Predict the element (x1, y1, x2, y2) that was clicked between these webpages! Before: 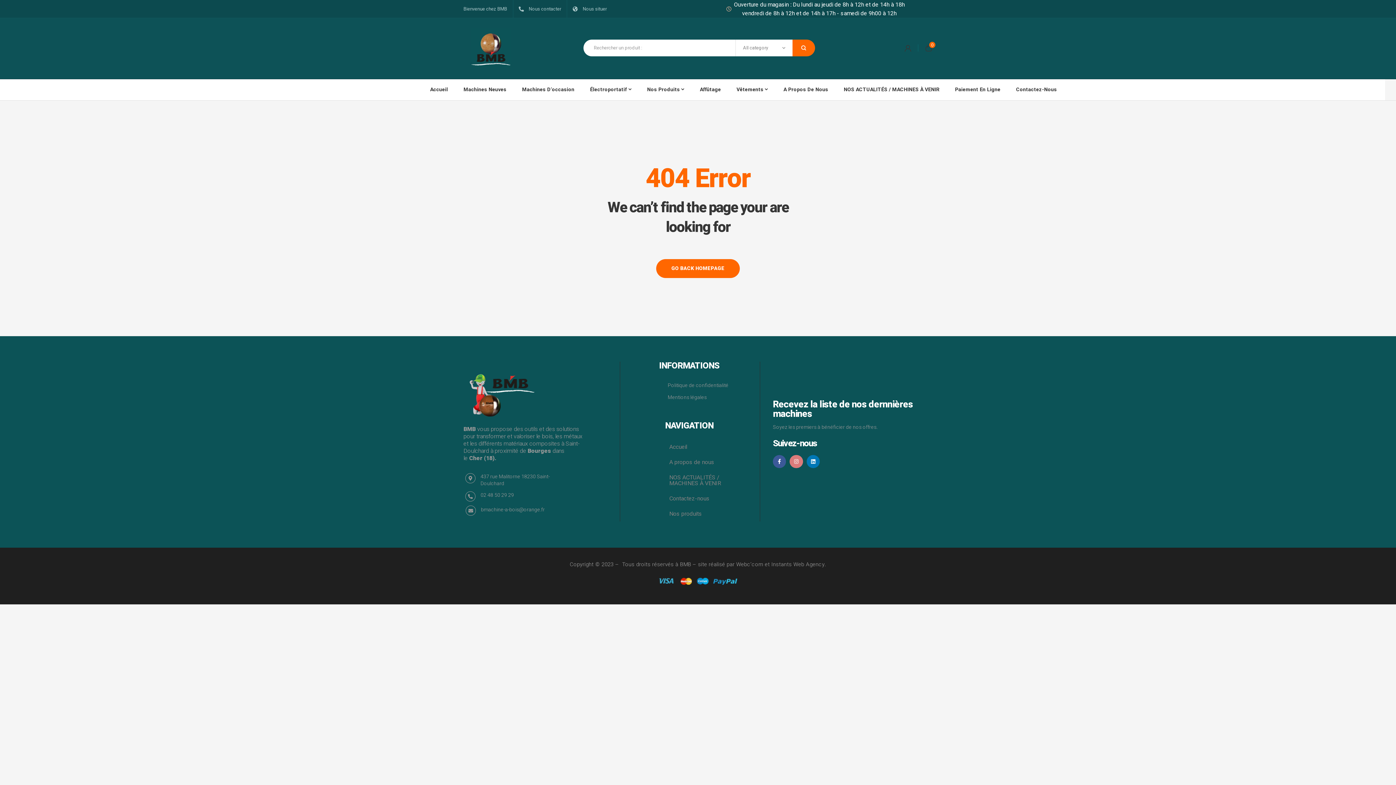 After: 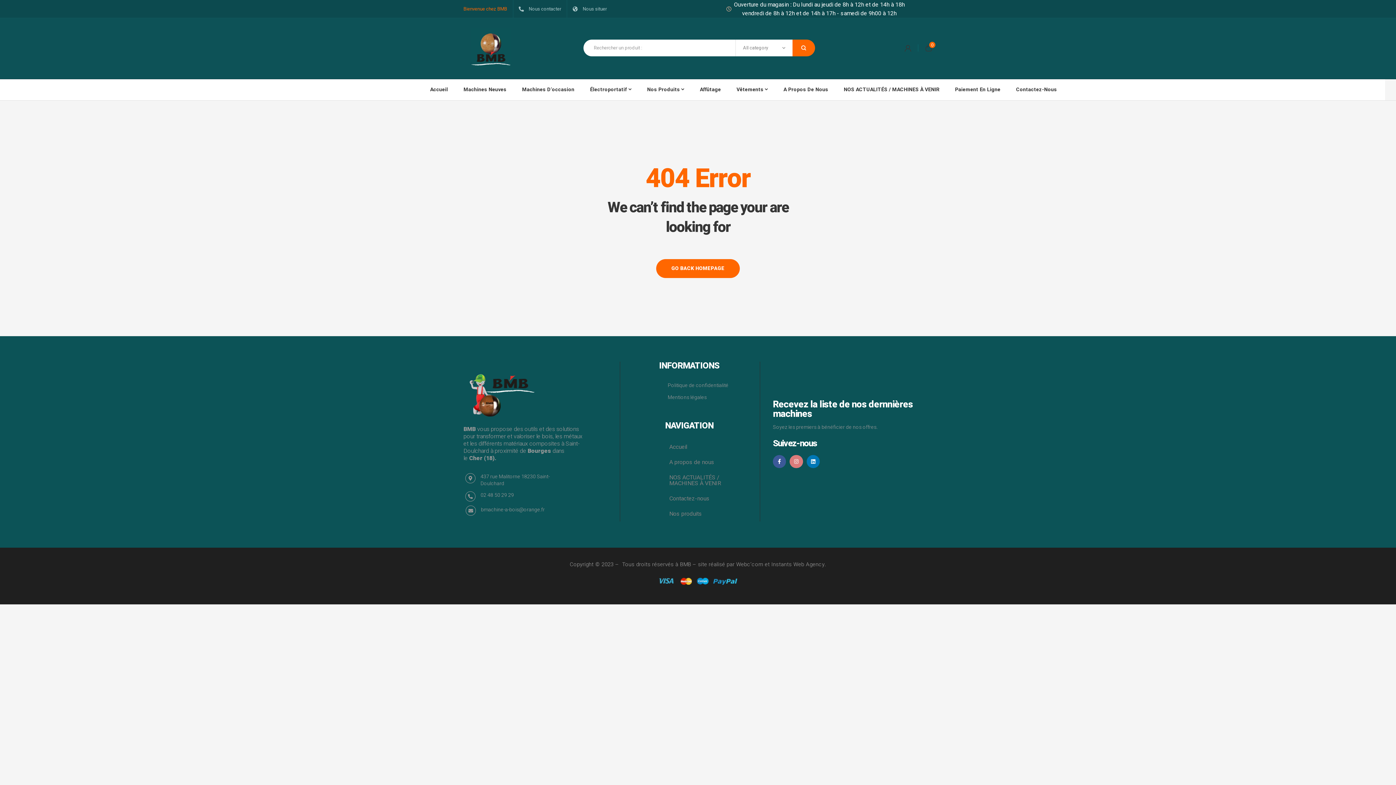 Action: label: Bienvenue chez BMB bbox: (463, 0, 507, 17)